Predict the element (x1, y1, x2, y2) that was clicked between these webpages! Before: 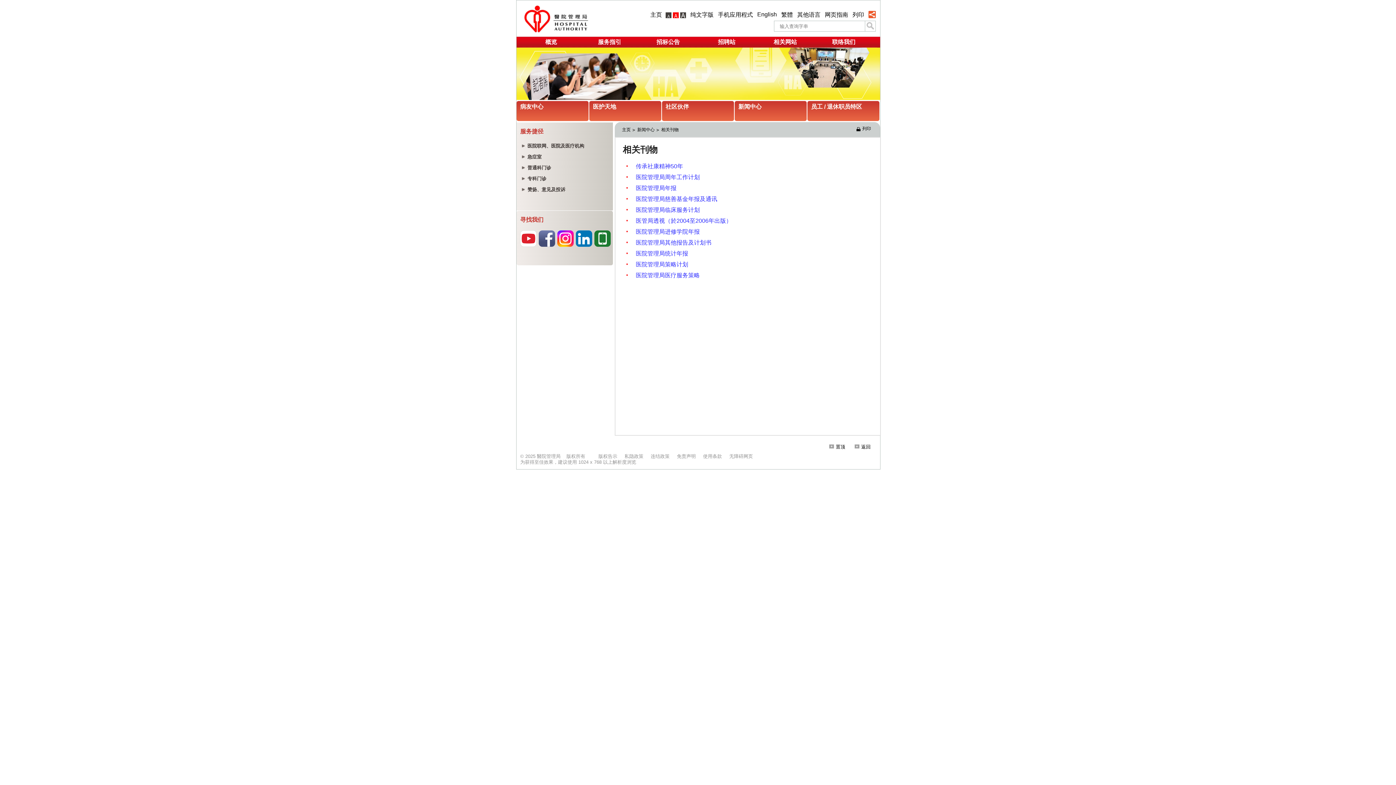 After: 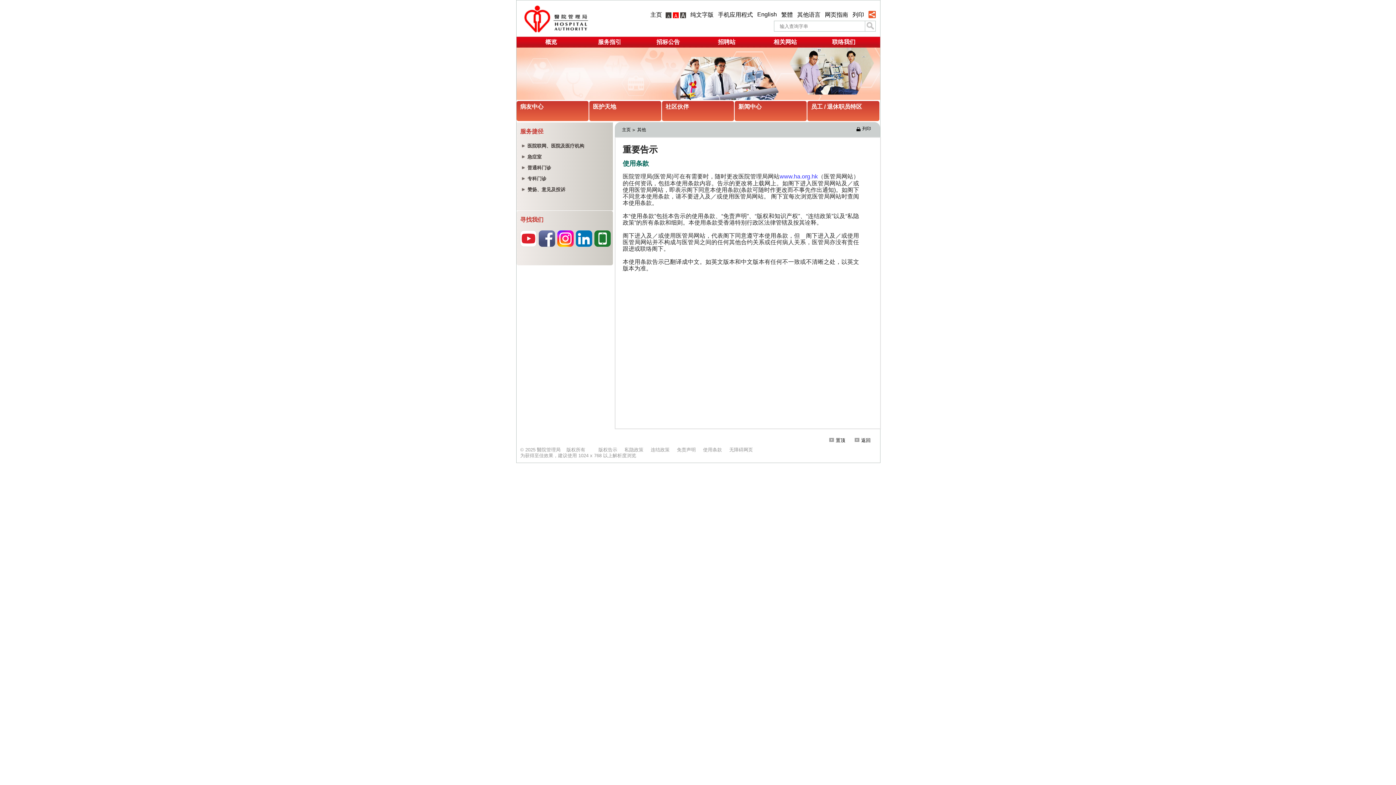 Action: bbox: (703, 453, 722, 459) label: 使用条款